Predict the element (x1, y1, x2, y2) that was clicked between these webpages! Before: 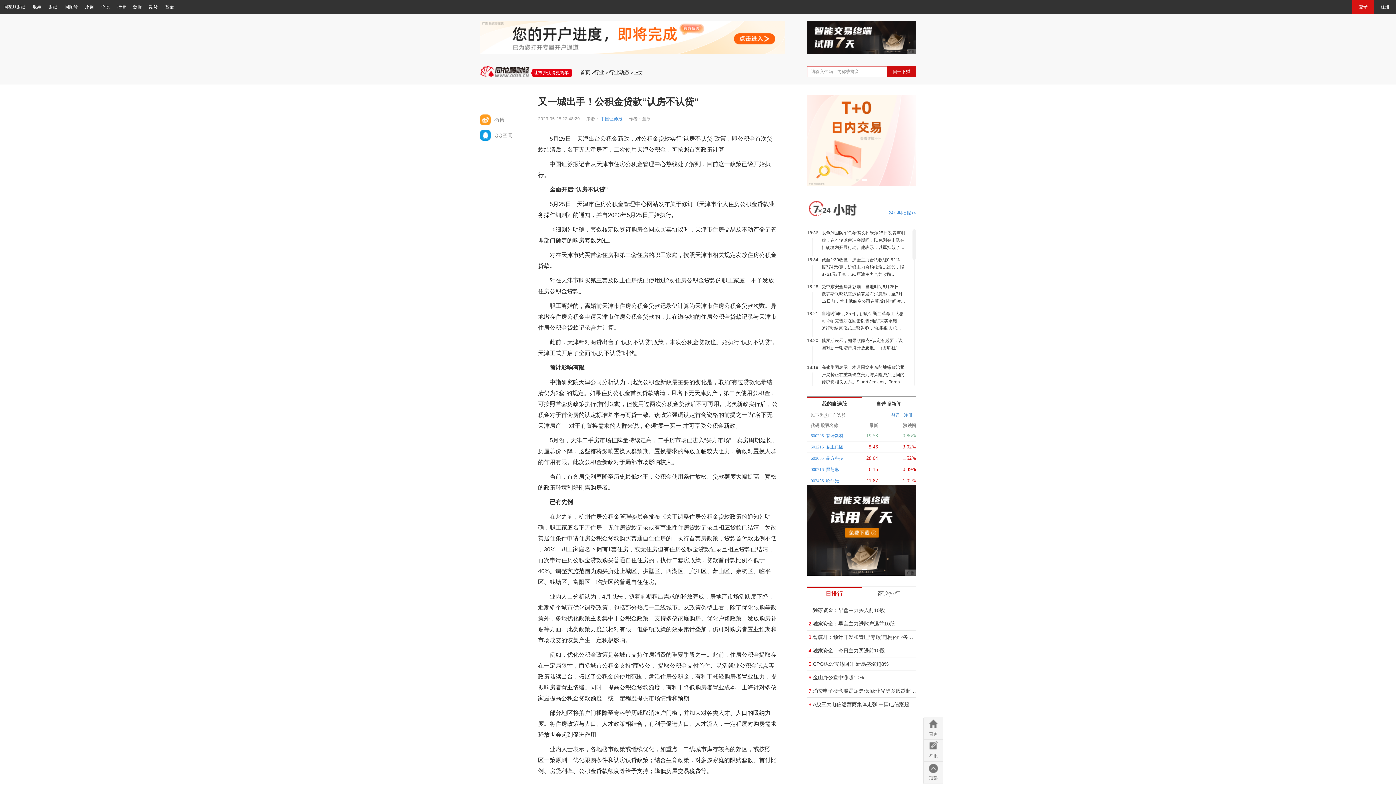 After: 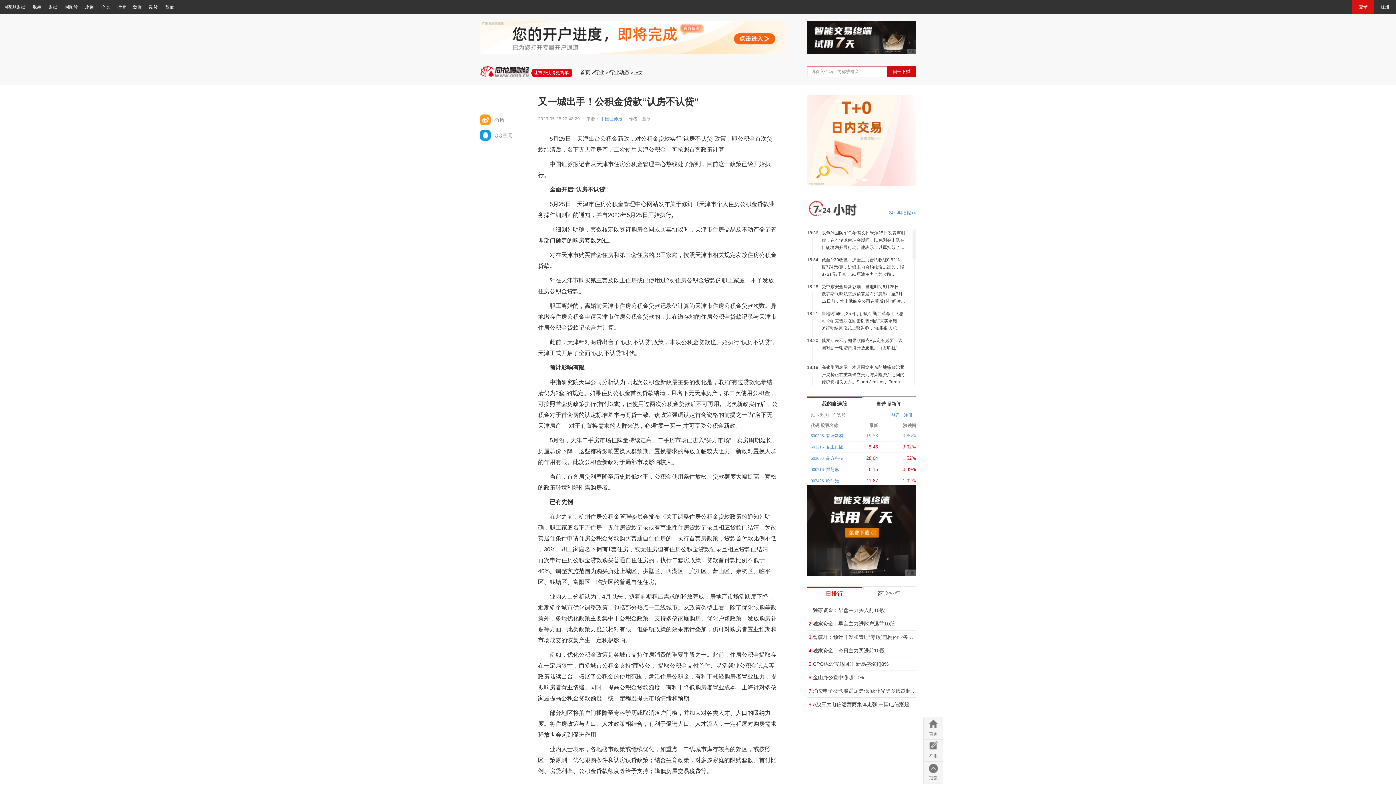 Action: label: 微博 bbox: (480, 114, 512, 125)